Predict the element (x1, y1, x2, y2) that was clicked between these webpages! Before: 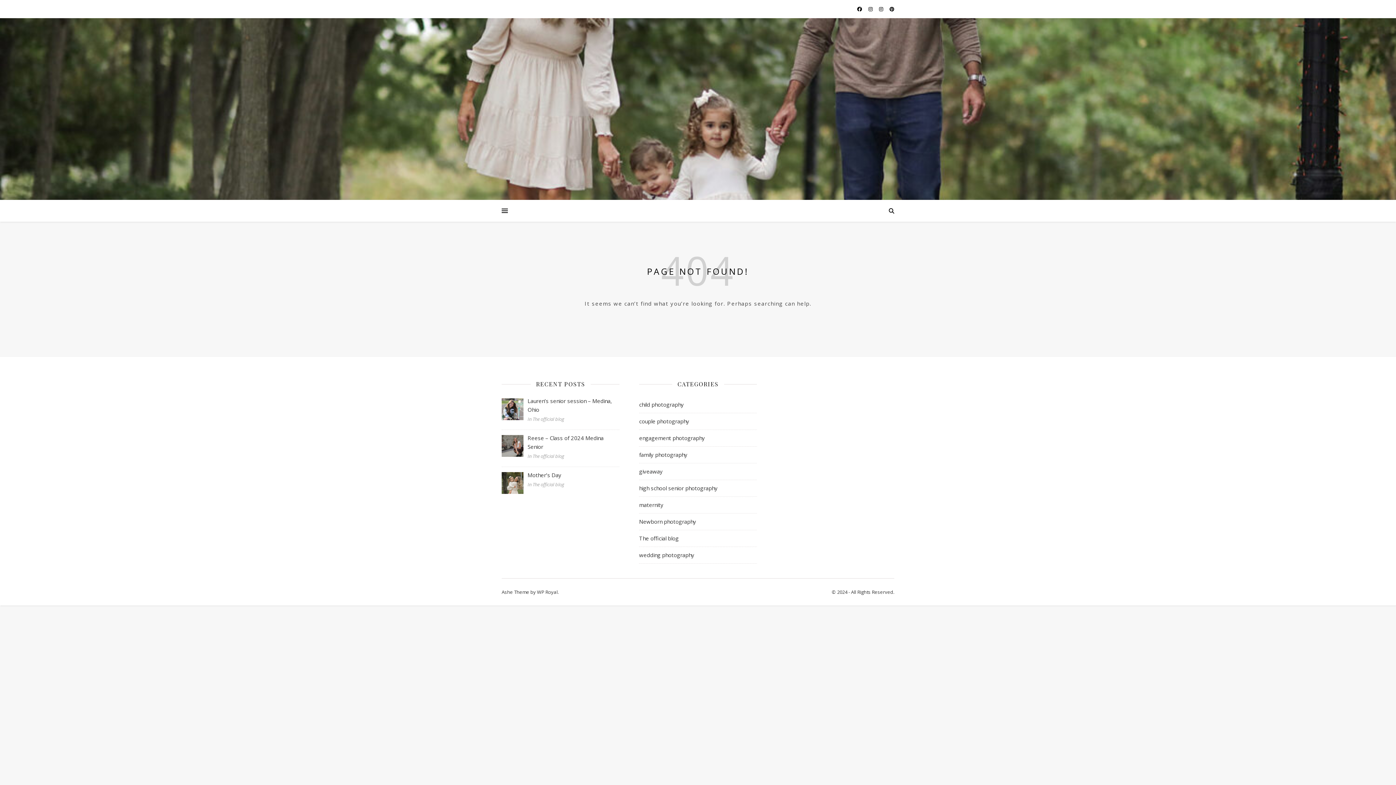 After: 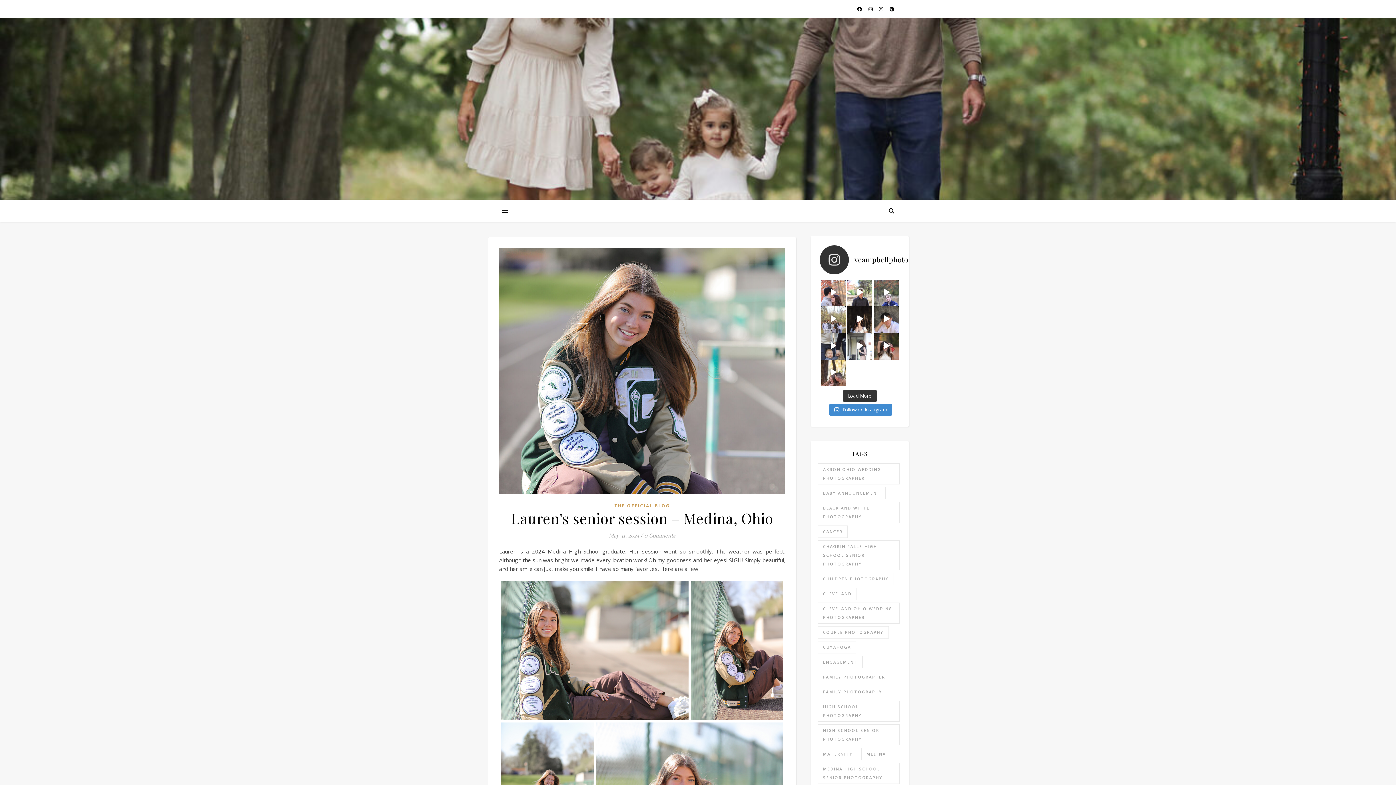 Action: bbox: (501, 396, 619, 414) label: Lauren’s senior session – Medina, Ohio